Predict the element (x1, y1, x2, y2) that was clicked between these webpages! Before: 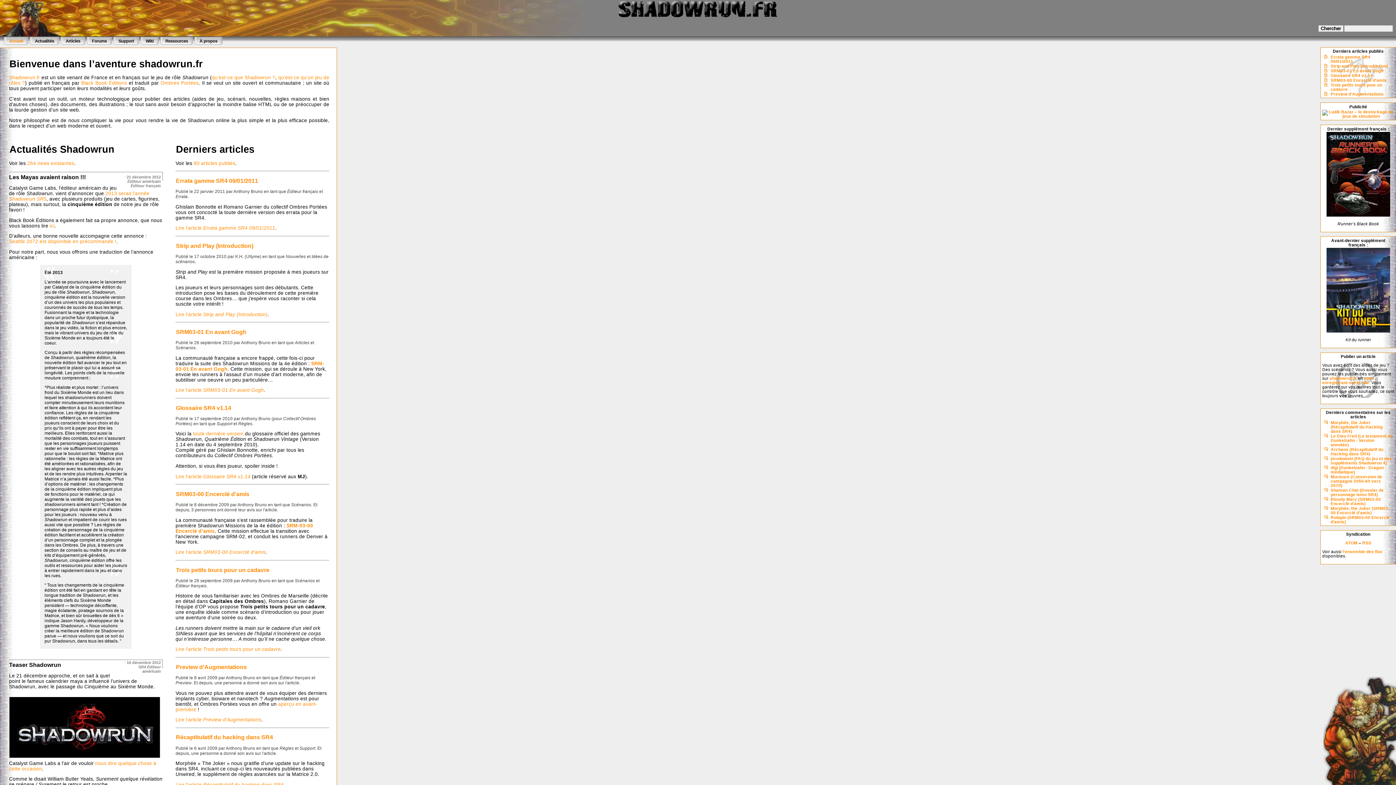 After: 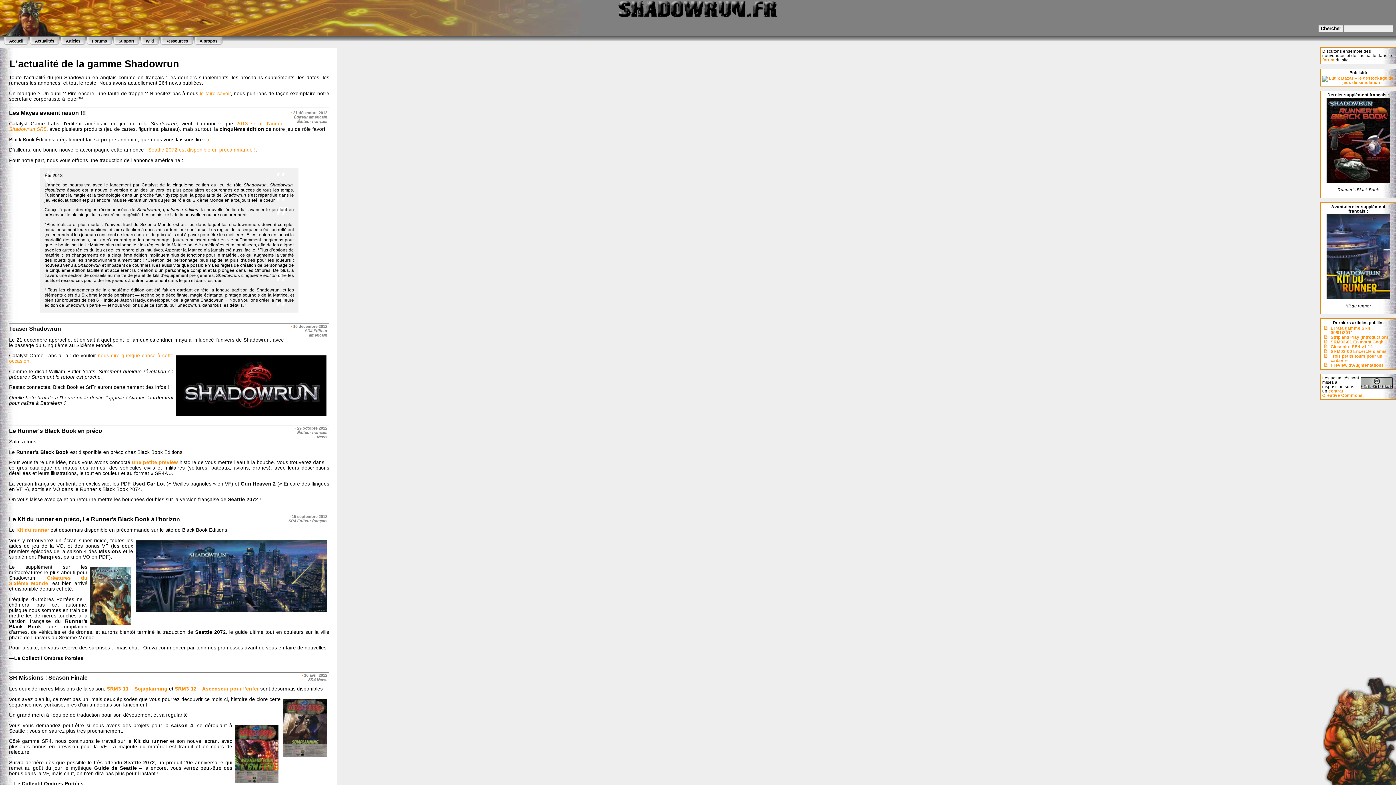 Action: bbox: (27, 160, 74, 166) label: 264 news existantes